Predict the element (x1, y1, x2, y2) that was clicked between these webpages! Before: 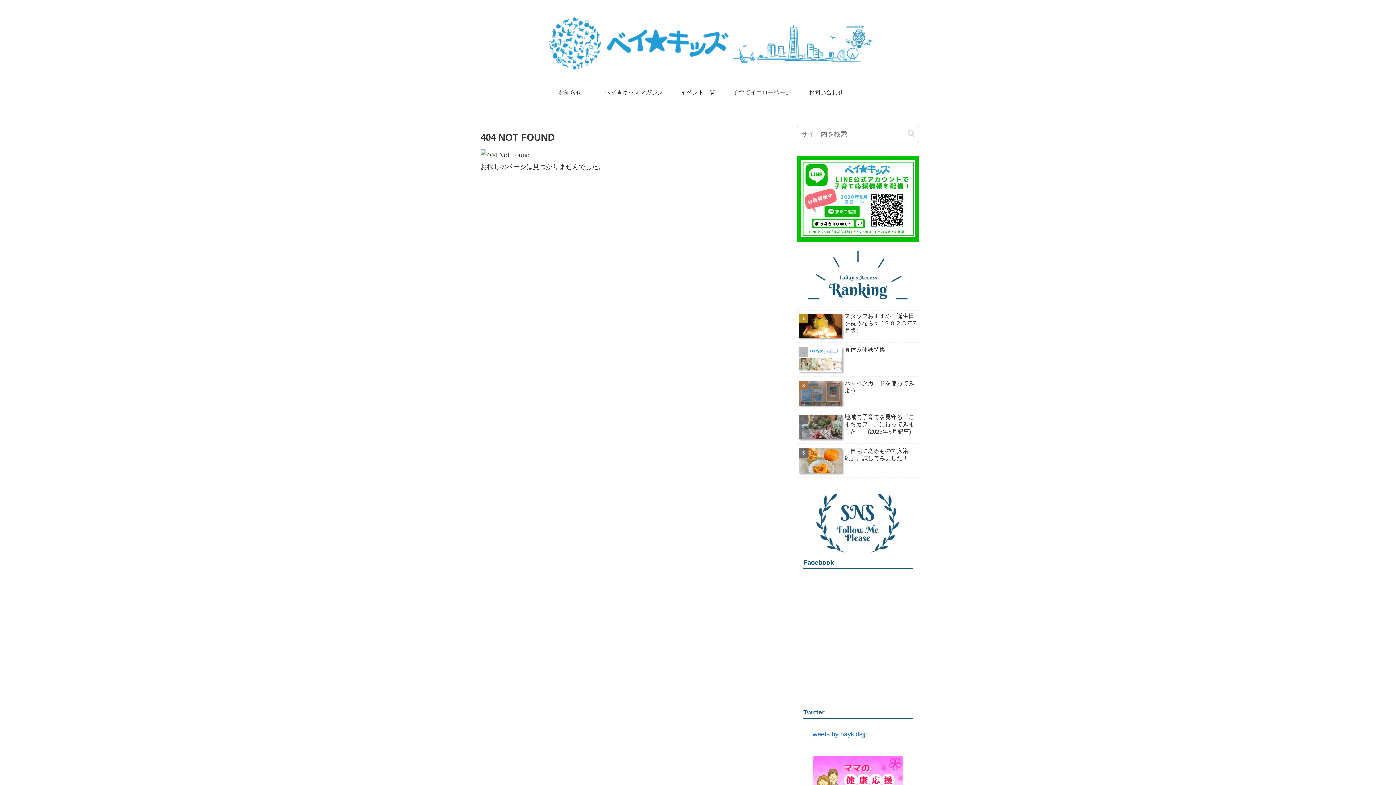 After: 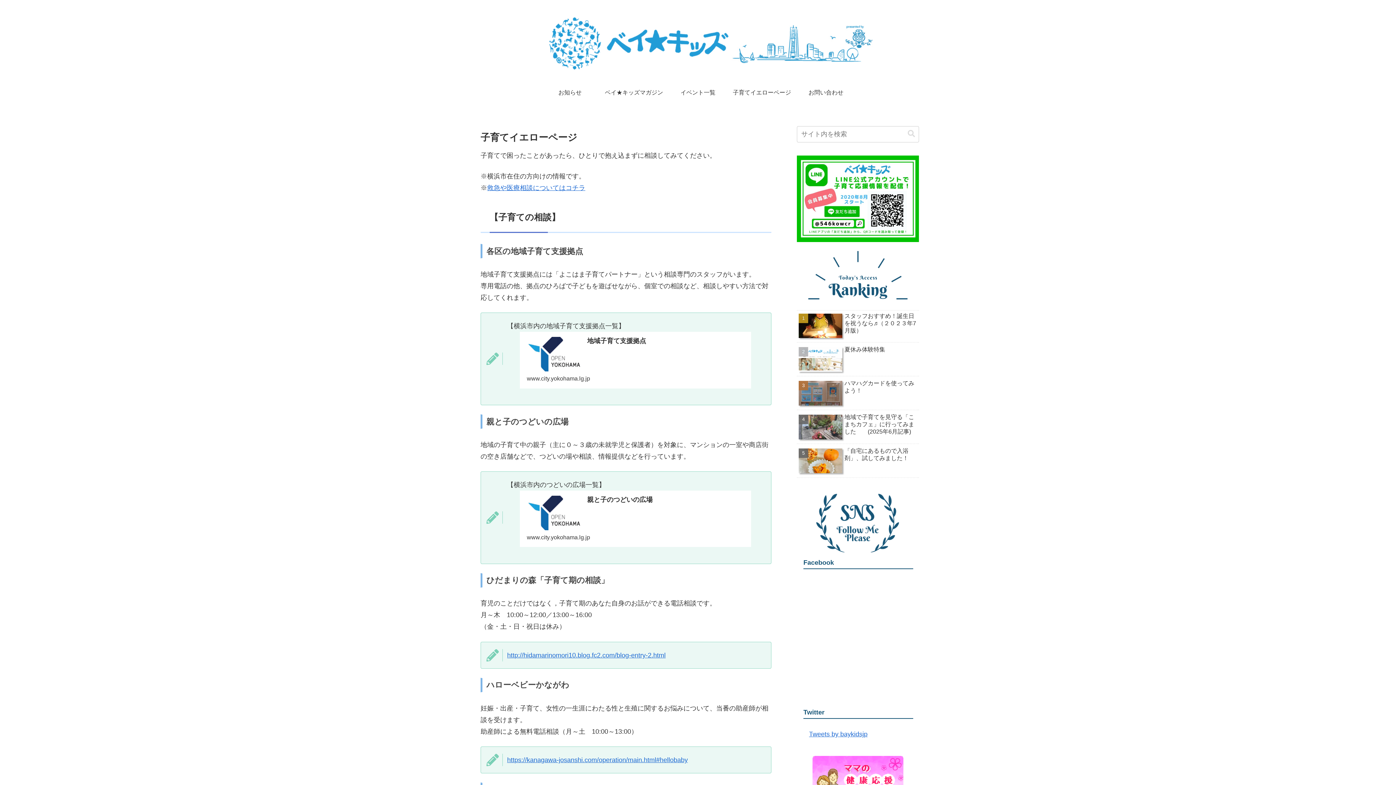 Action: bbox: (730, 81, 794, 103) label: 子育てイエローページ